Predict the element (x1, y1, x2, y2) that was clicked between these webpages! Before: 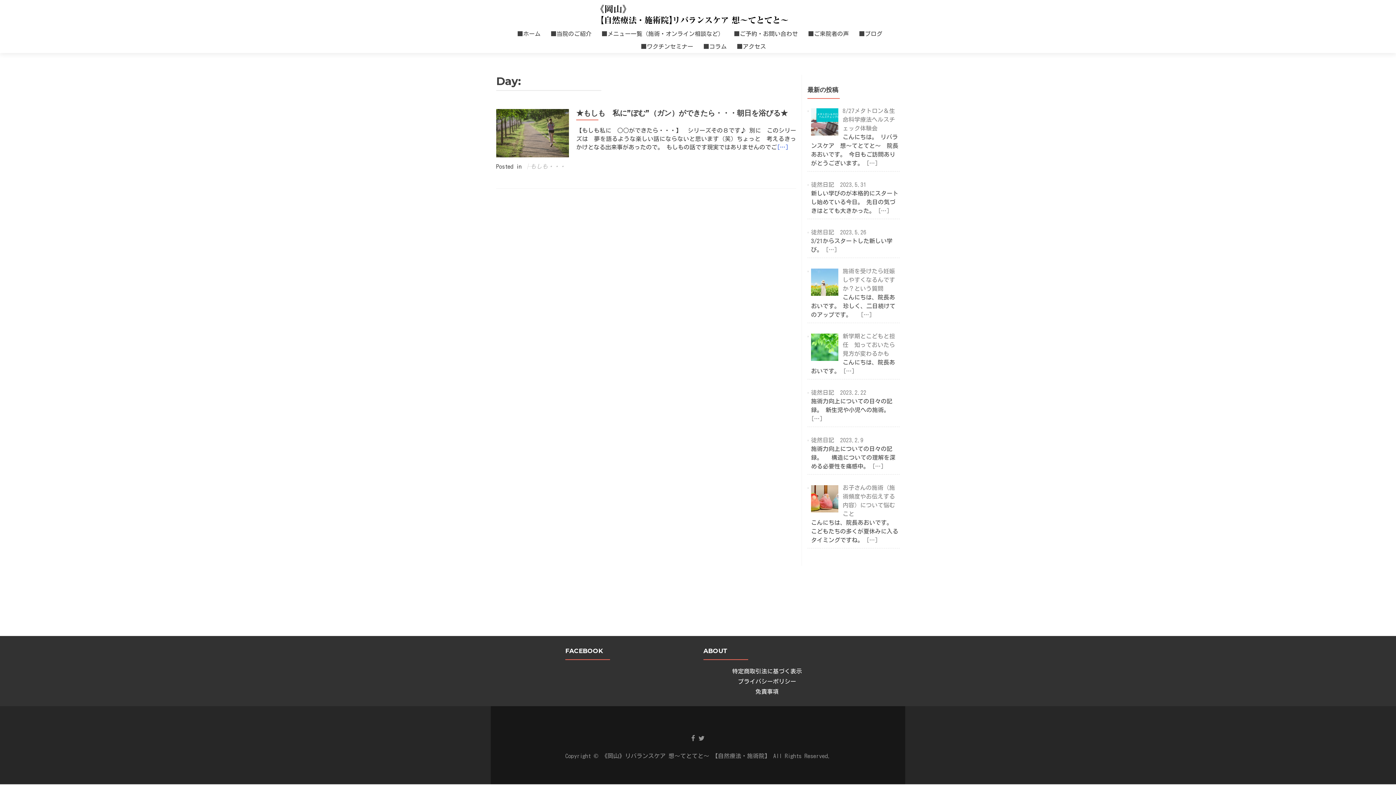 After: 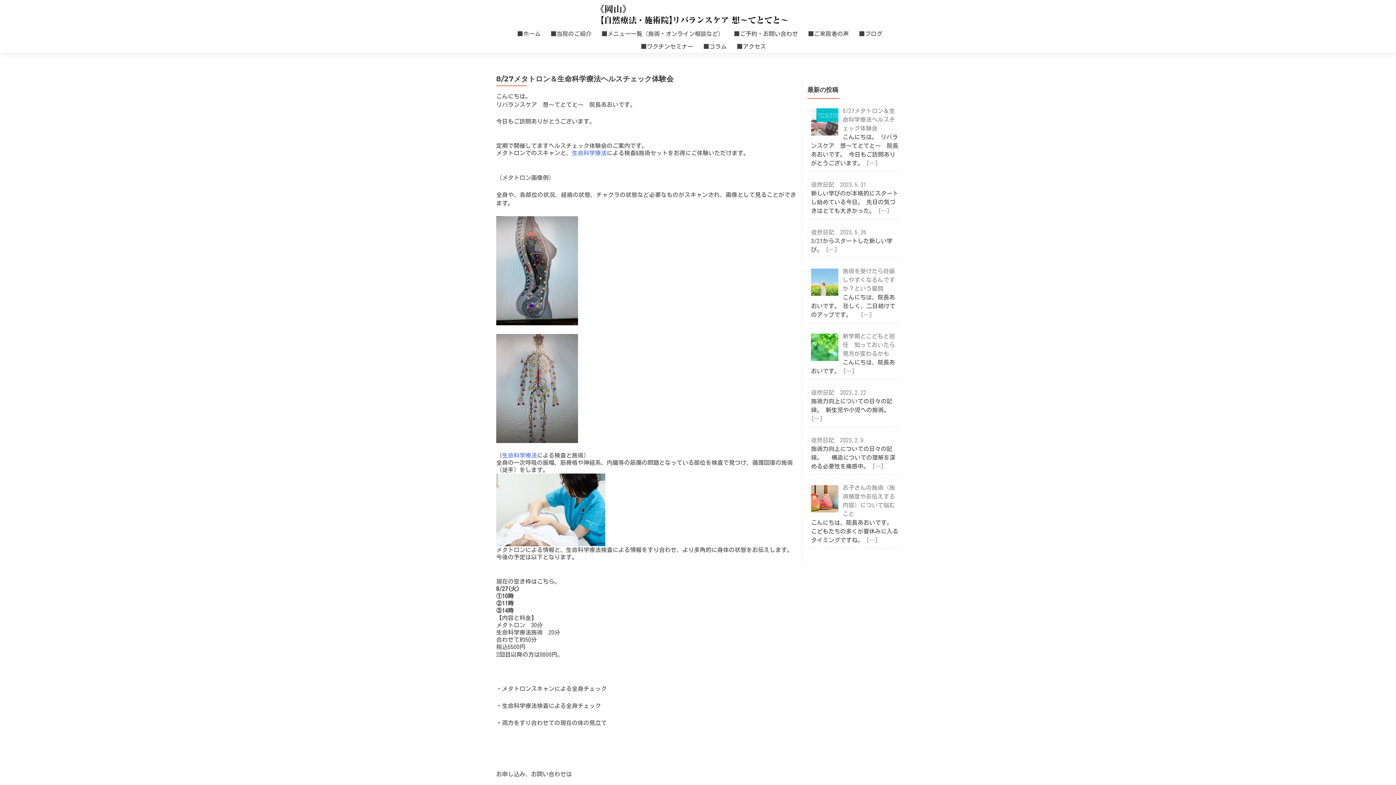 Action: label: 8/27メタトロン＆生命科学療法ヘルスチェック体験会 bbox: (842, 108, 895, 131)